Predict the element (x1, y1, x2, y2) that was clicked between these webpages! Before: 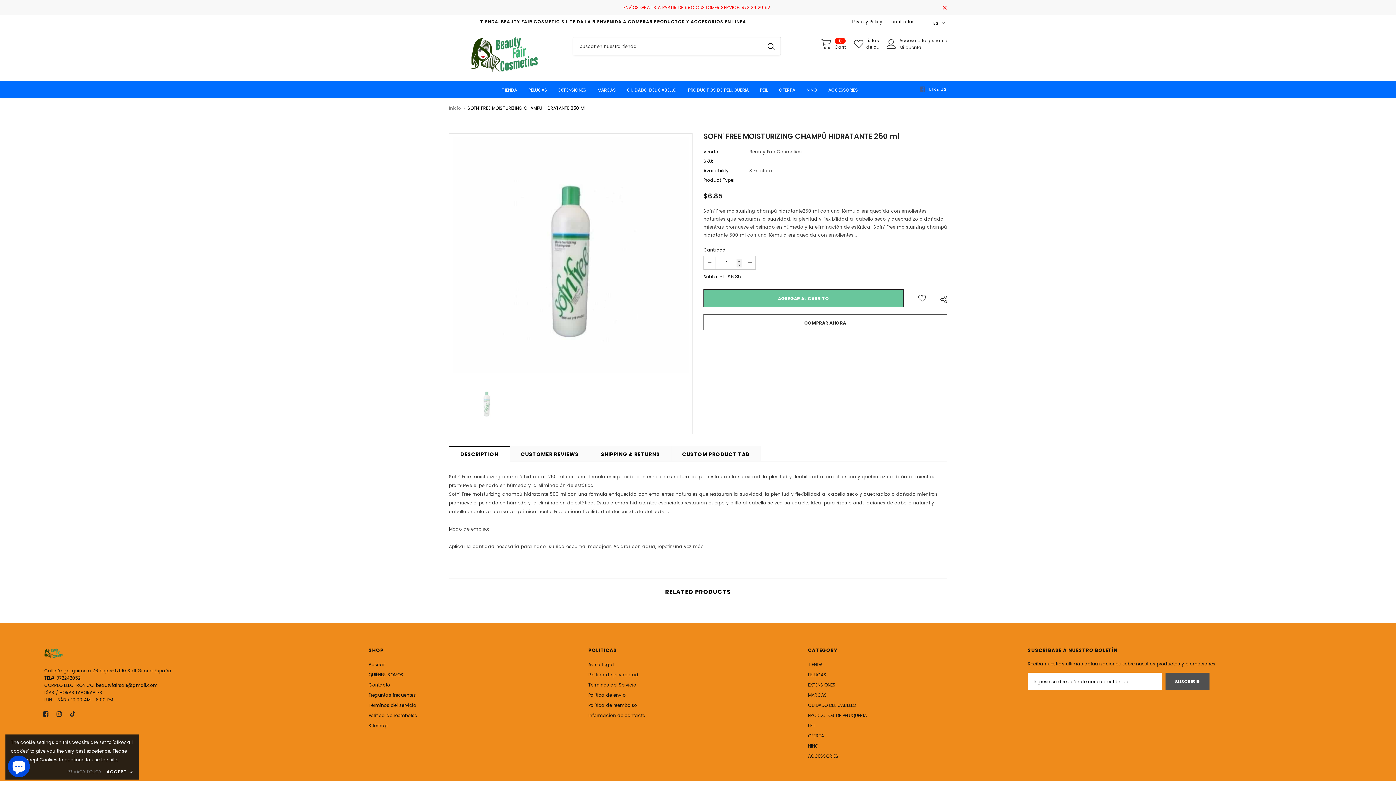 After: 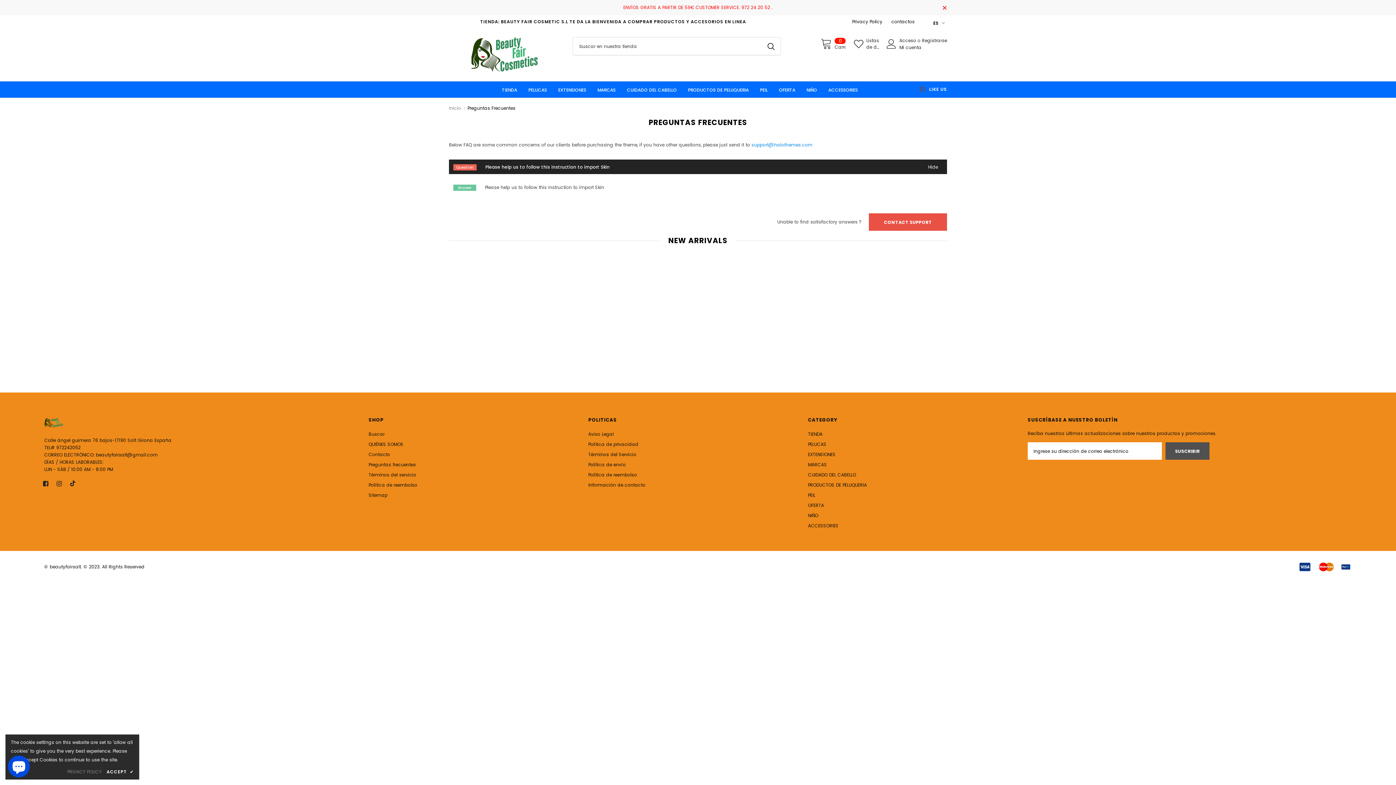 Action: bbox: (368, 690, 415, 700) label: Preguntas frecuentes